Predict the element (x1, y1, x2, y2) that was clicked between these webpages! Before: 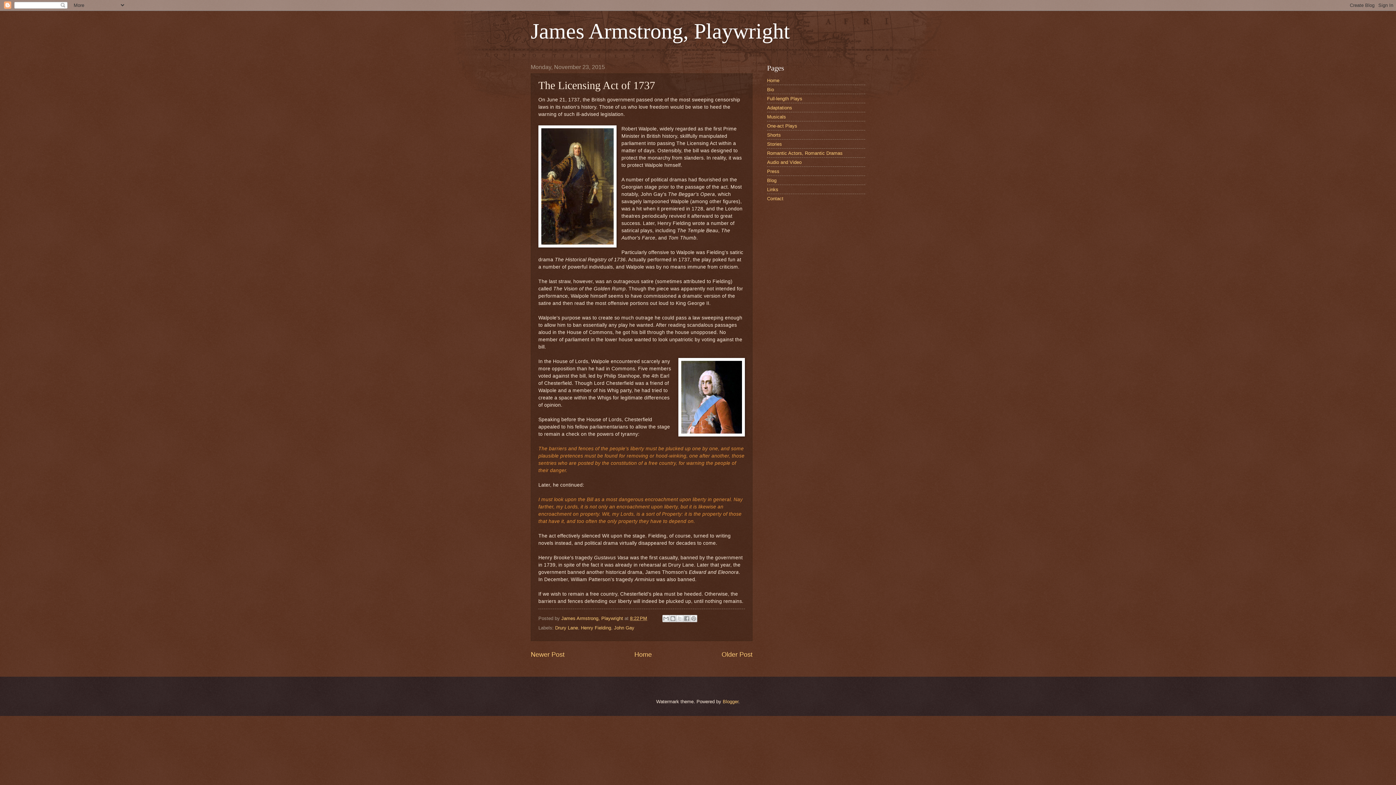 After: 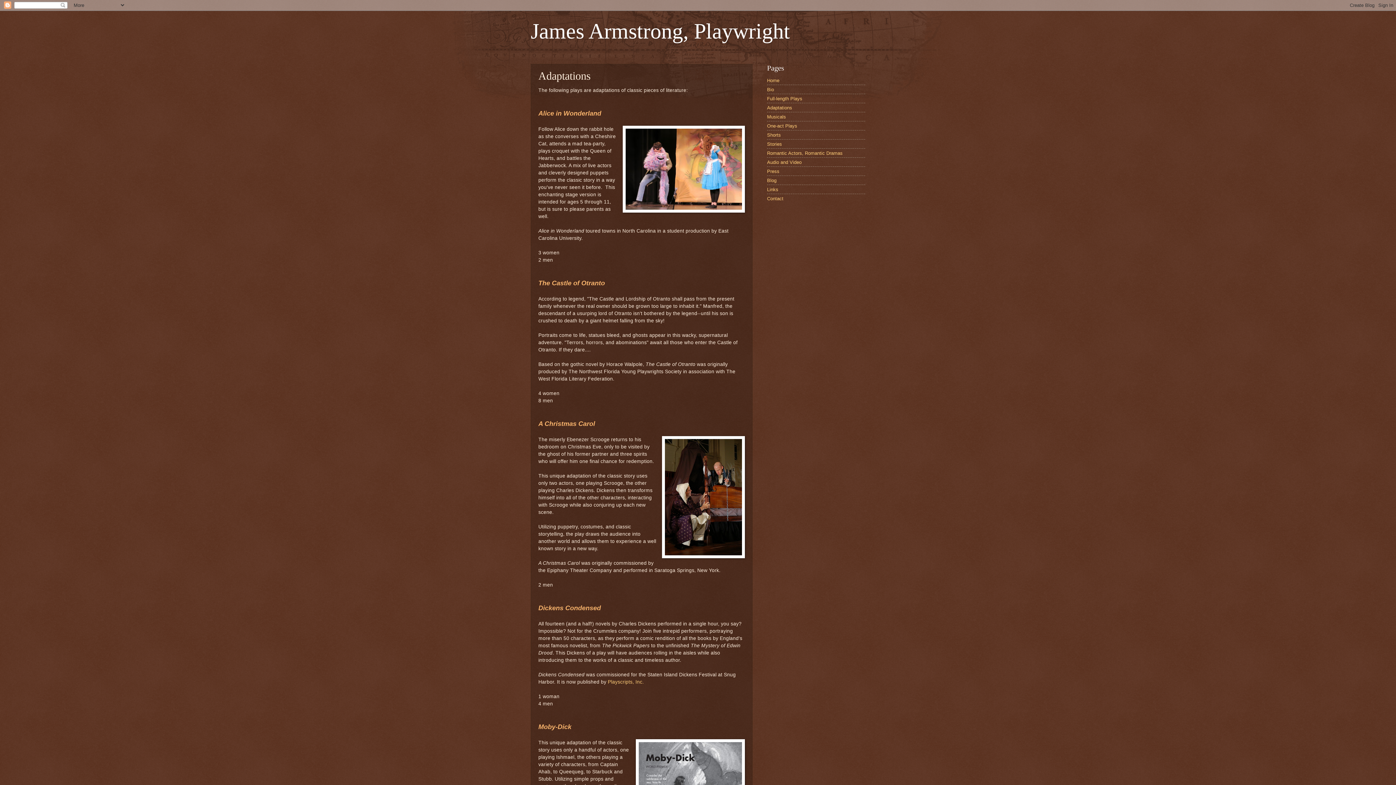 Action: bbox: (767, 104, 792, 110) label: Adaptations